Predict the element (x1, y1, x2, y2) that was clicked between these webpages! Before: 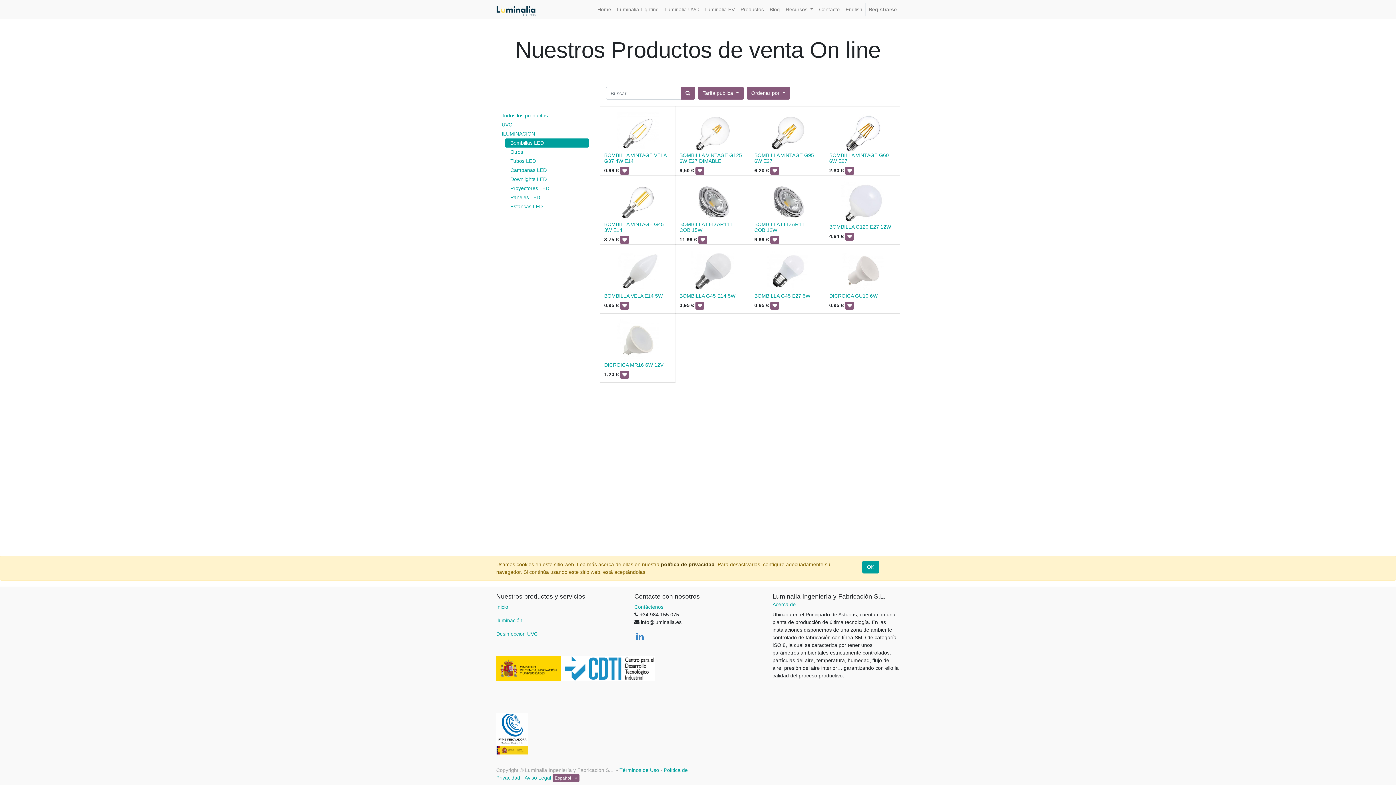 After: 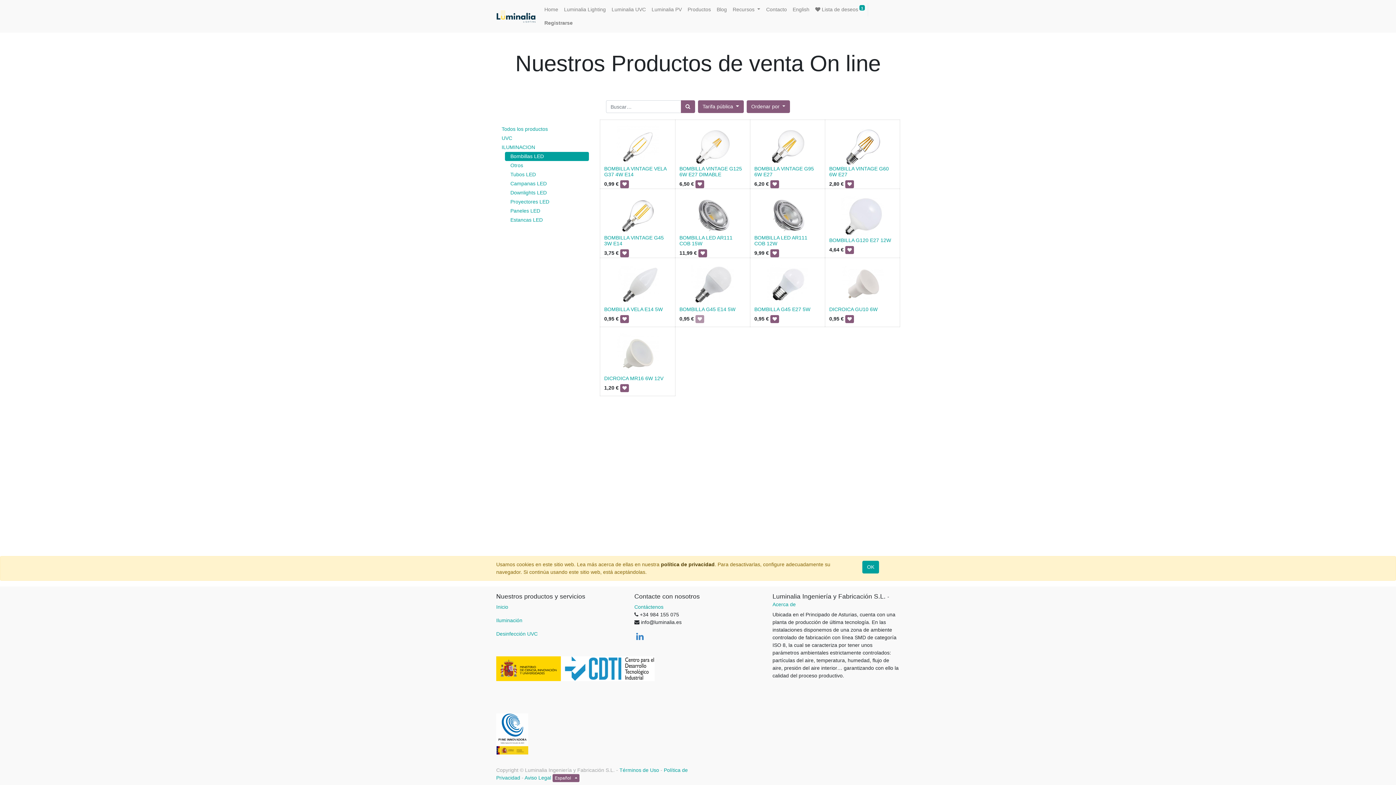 Action: bbox: (695, 301, 704, 309)